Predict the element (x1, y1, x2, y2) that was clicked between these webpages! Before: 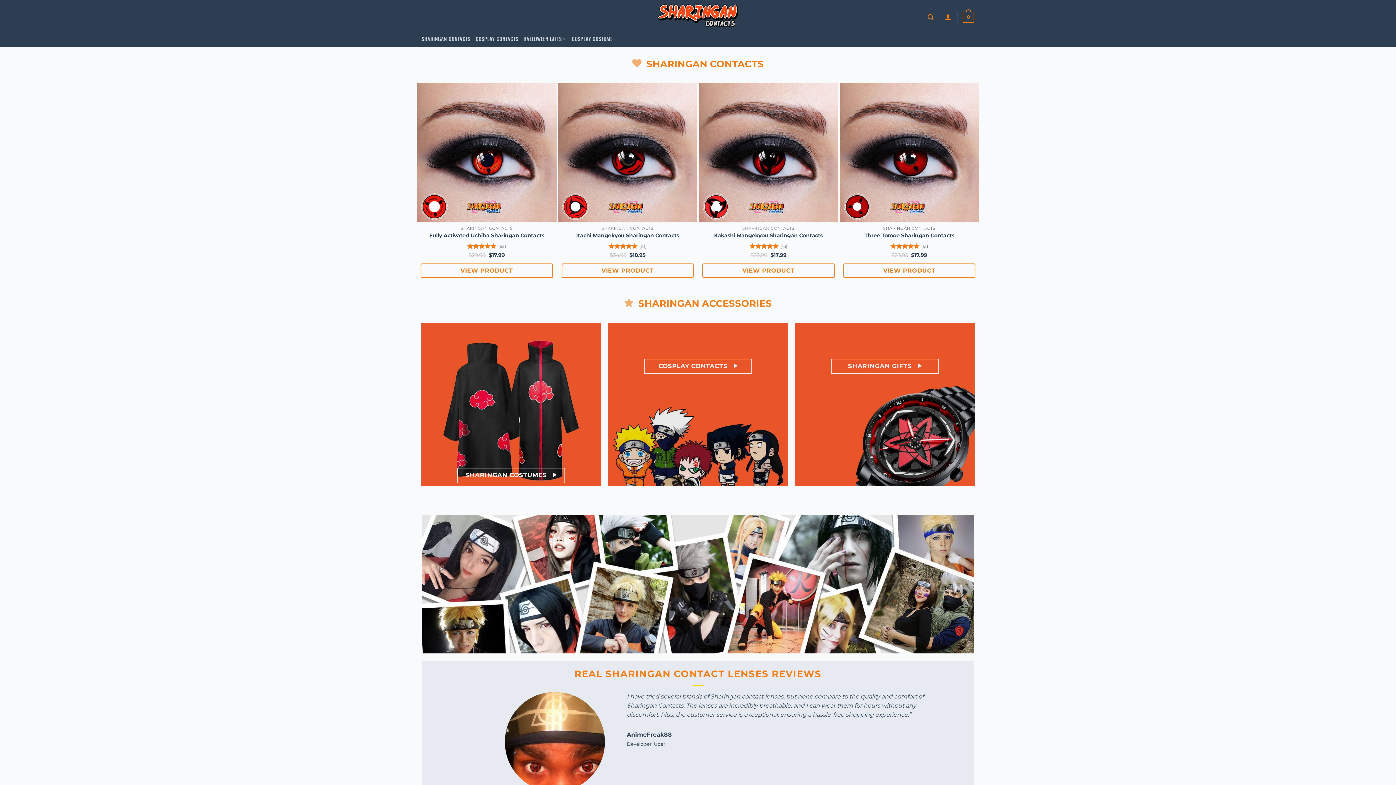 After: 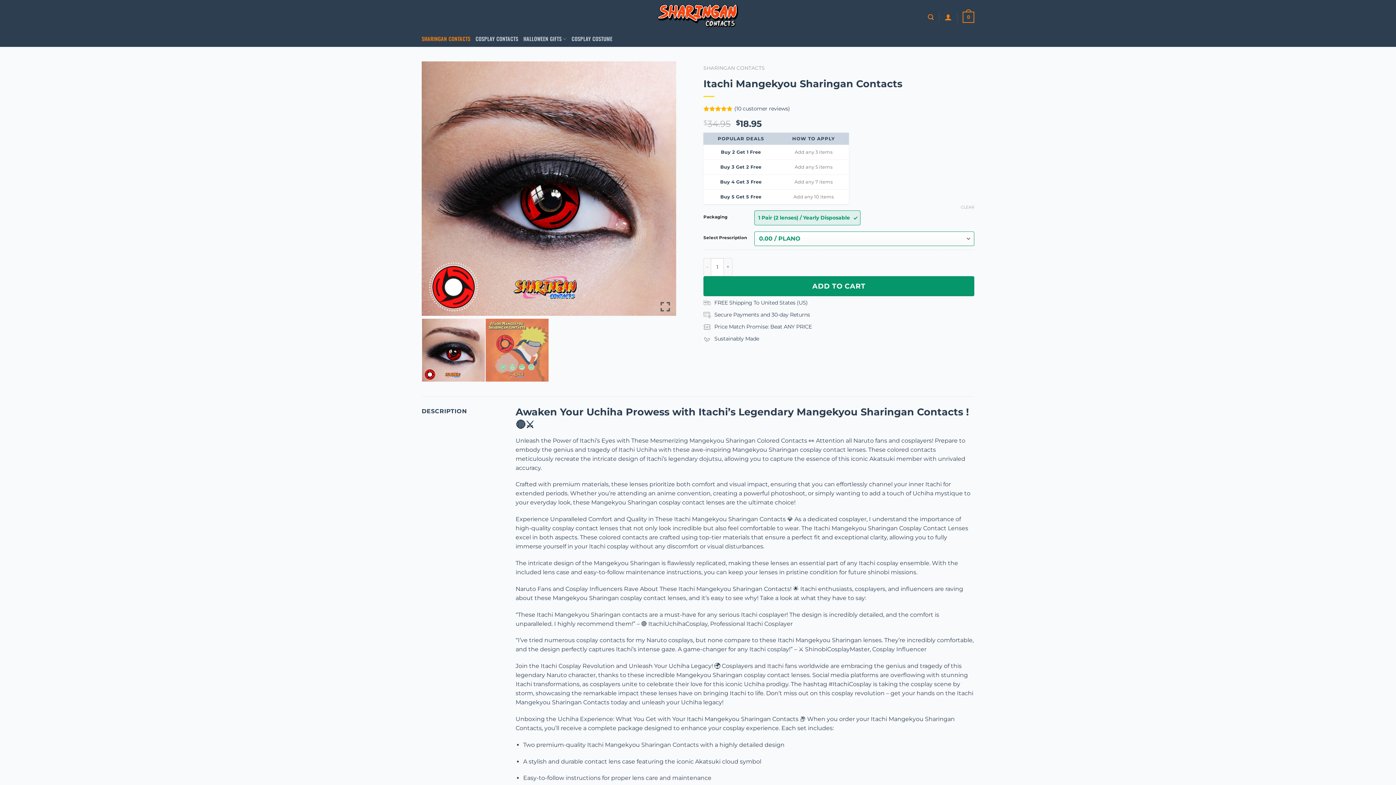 Action: label: Select options for “Itachi Mangekyou Sharingan Contacts” bbox: (561, 263, 693, 278)